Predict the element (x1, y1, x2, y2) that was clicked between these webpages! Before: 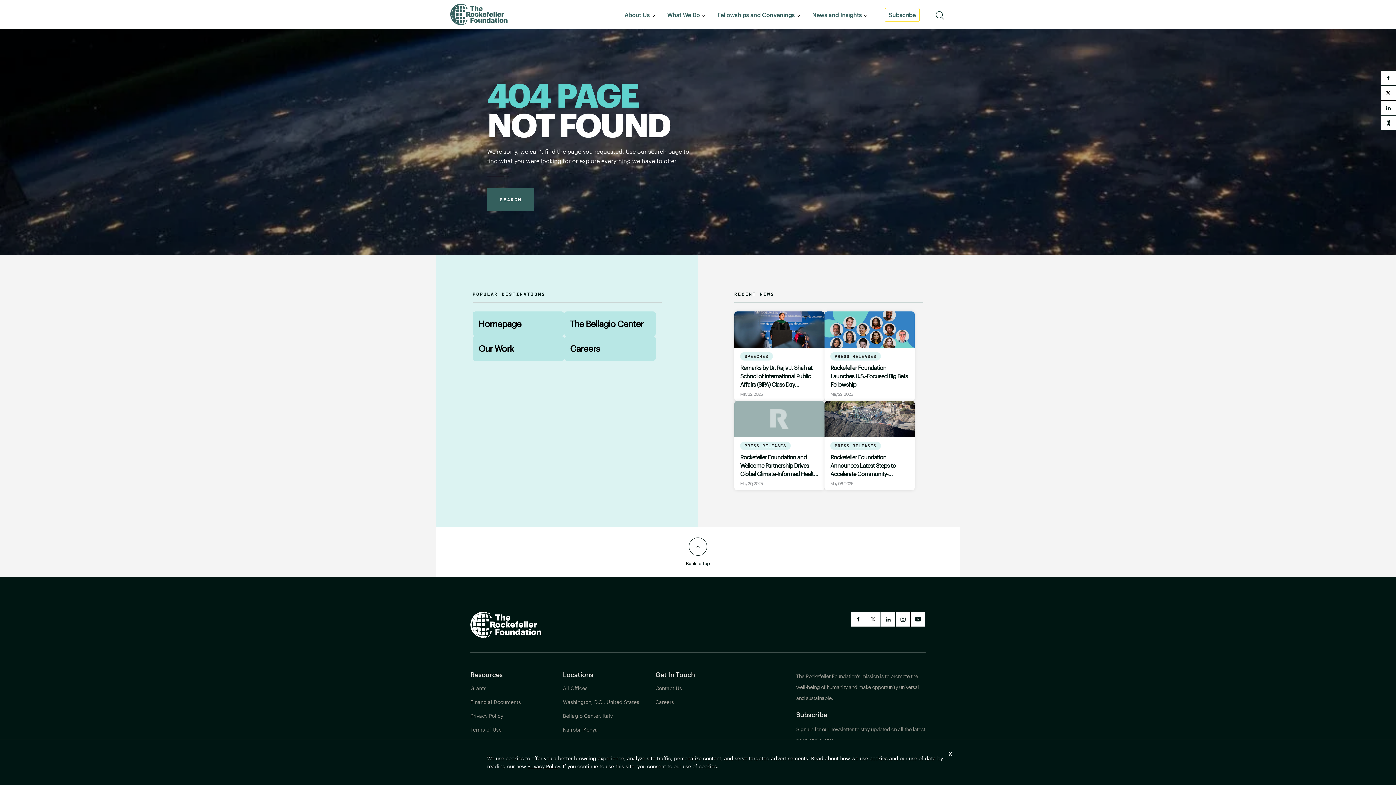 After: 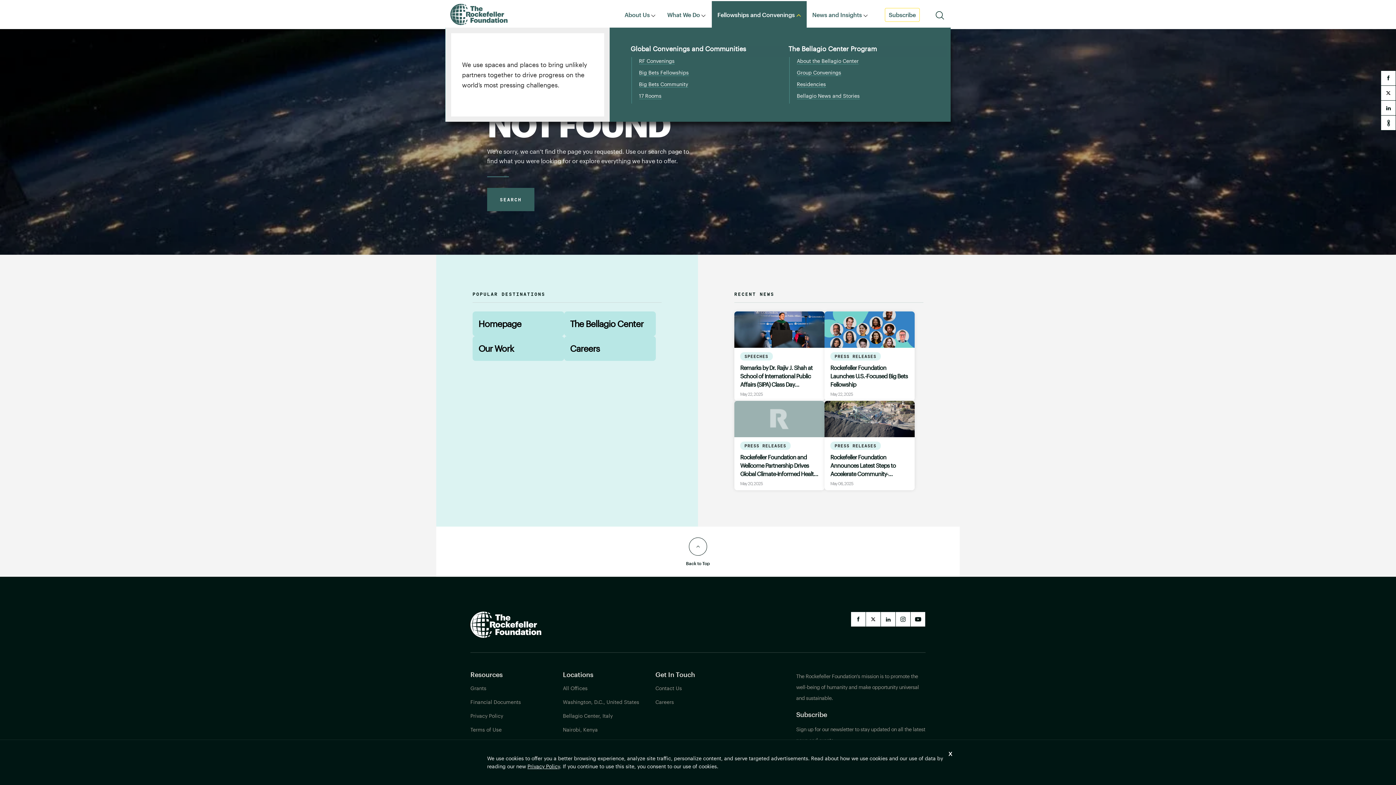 Action: bbox: (712, 0, 806, 19) label: Fellowships and Convenings